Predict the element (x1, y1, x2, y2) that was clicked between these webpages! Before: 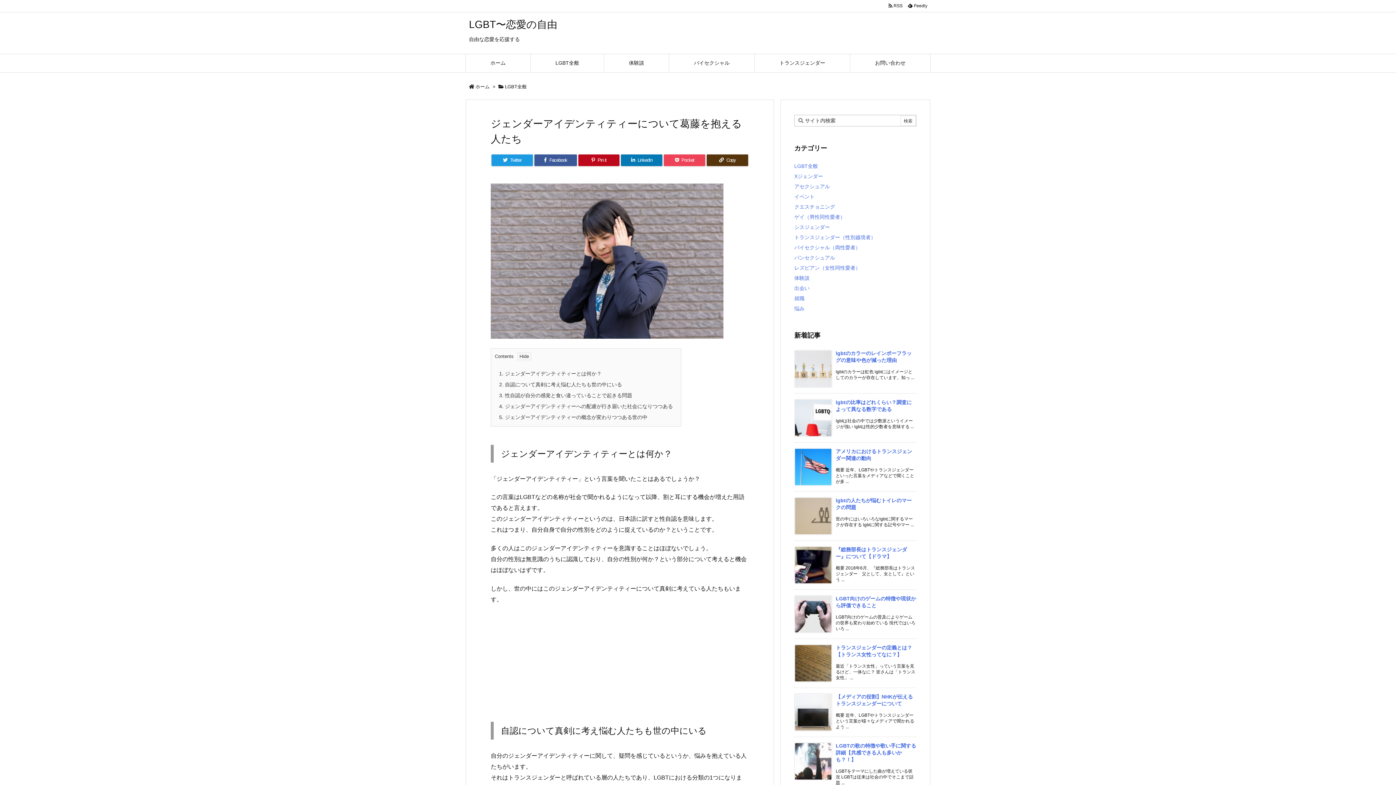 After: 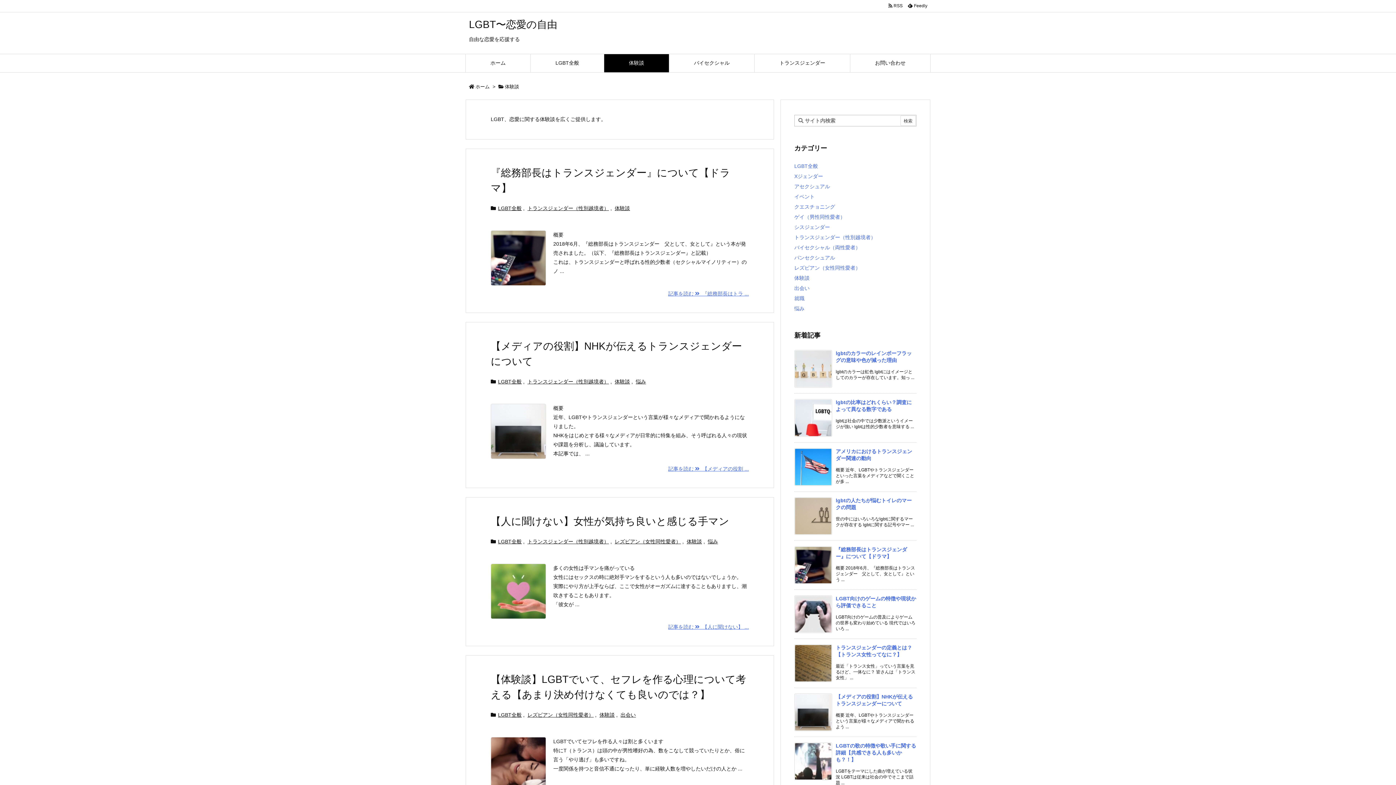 Action: label: 体験談 bbox: (604, 54, 669, 72)